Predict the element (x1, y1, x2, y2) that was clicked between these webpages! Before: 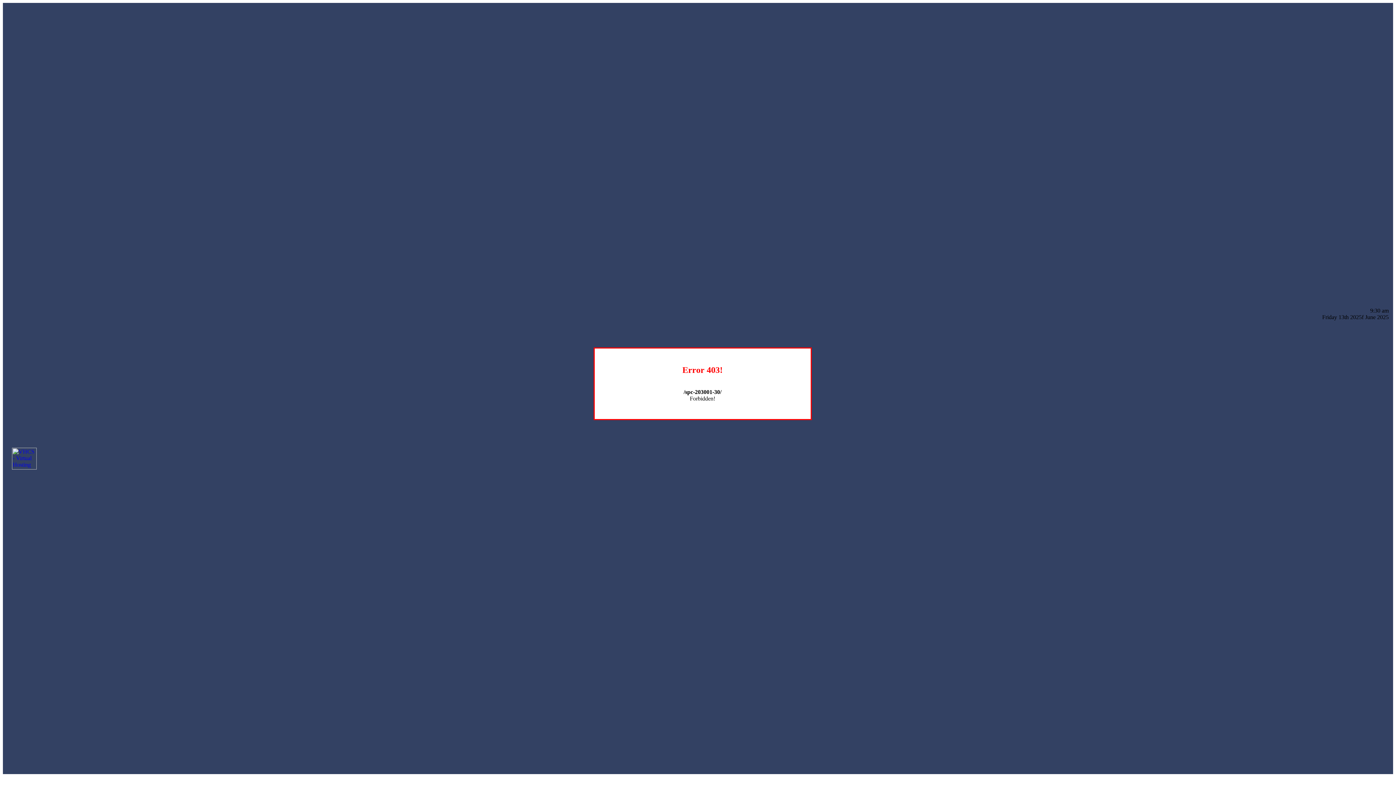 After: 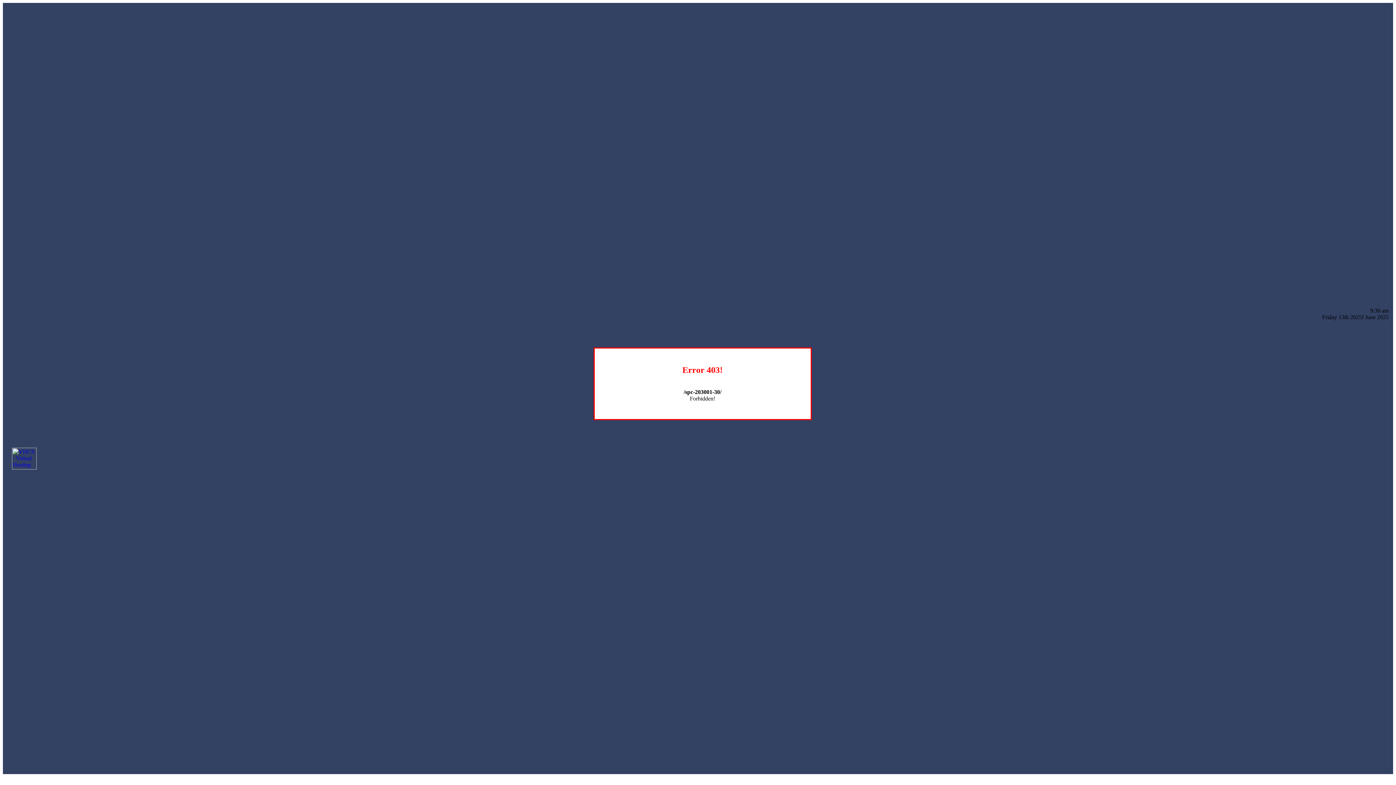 Action: bbox: (12, 464, 36, 470)